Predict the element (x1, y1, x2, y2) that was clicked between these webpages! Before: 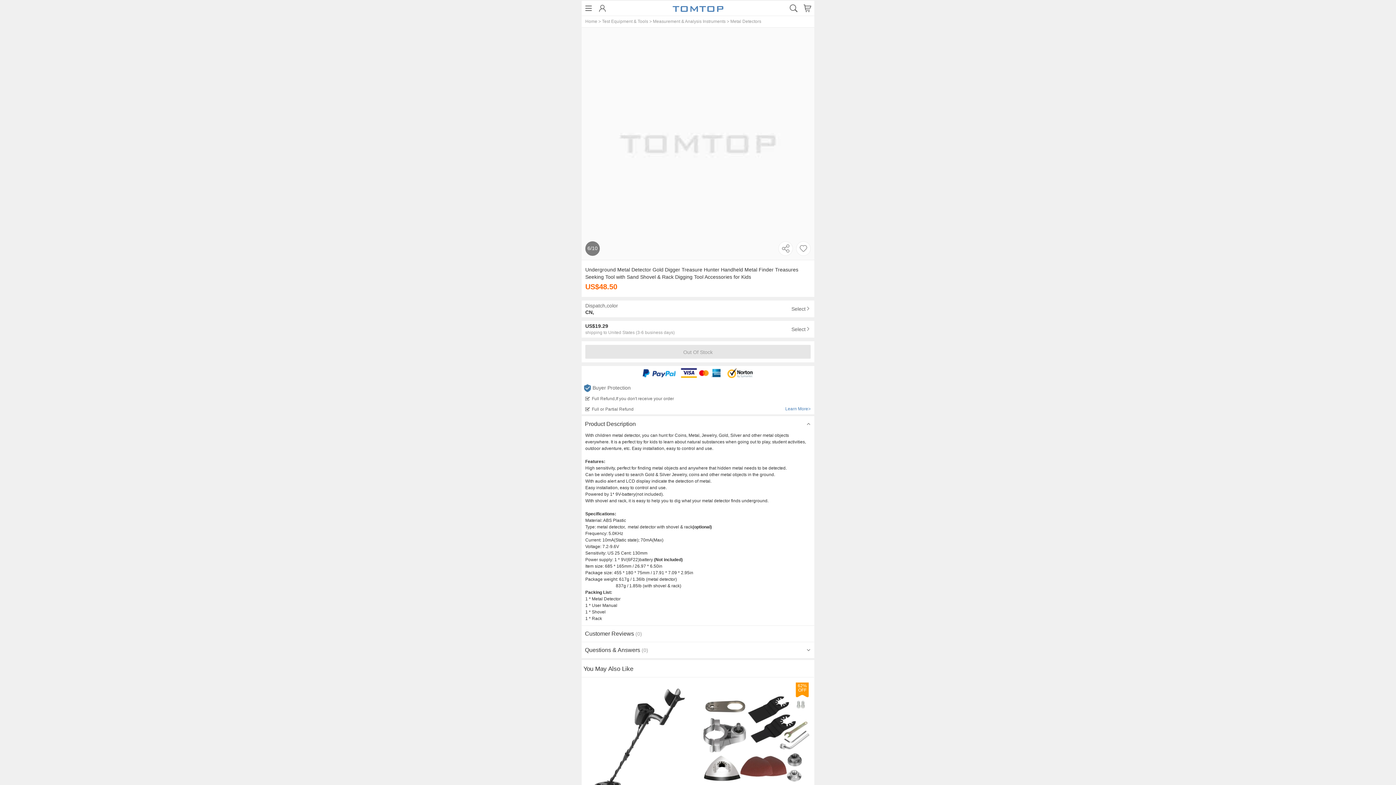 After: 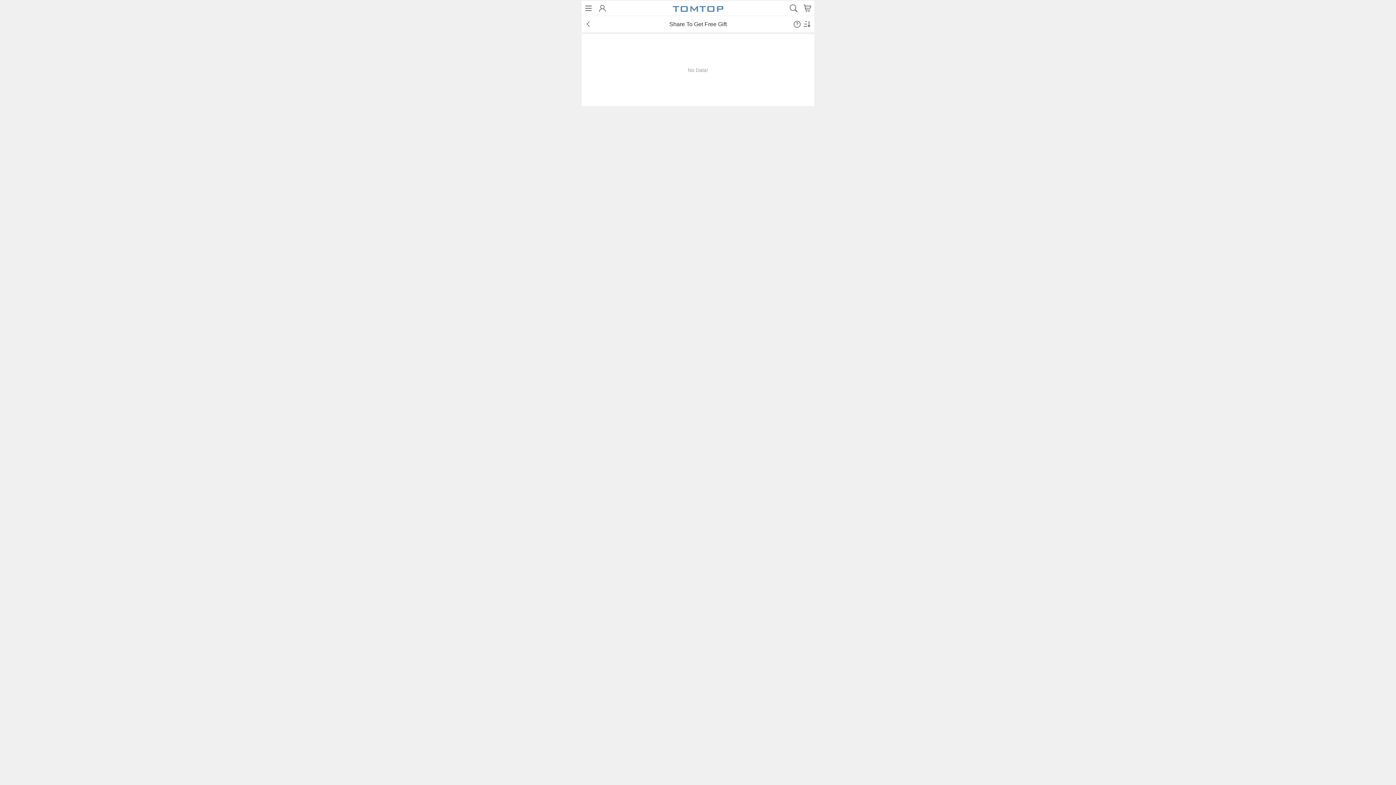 Action: label: Get Free GiftNew bbox: (166, 84, 377, 100)